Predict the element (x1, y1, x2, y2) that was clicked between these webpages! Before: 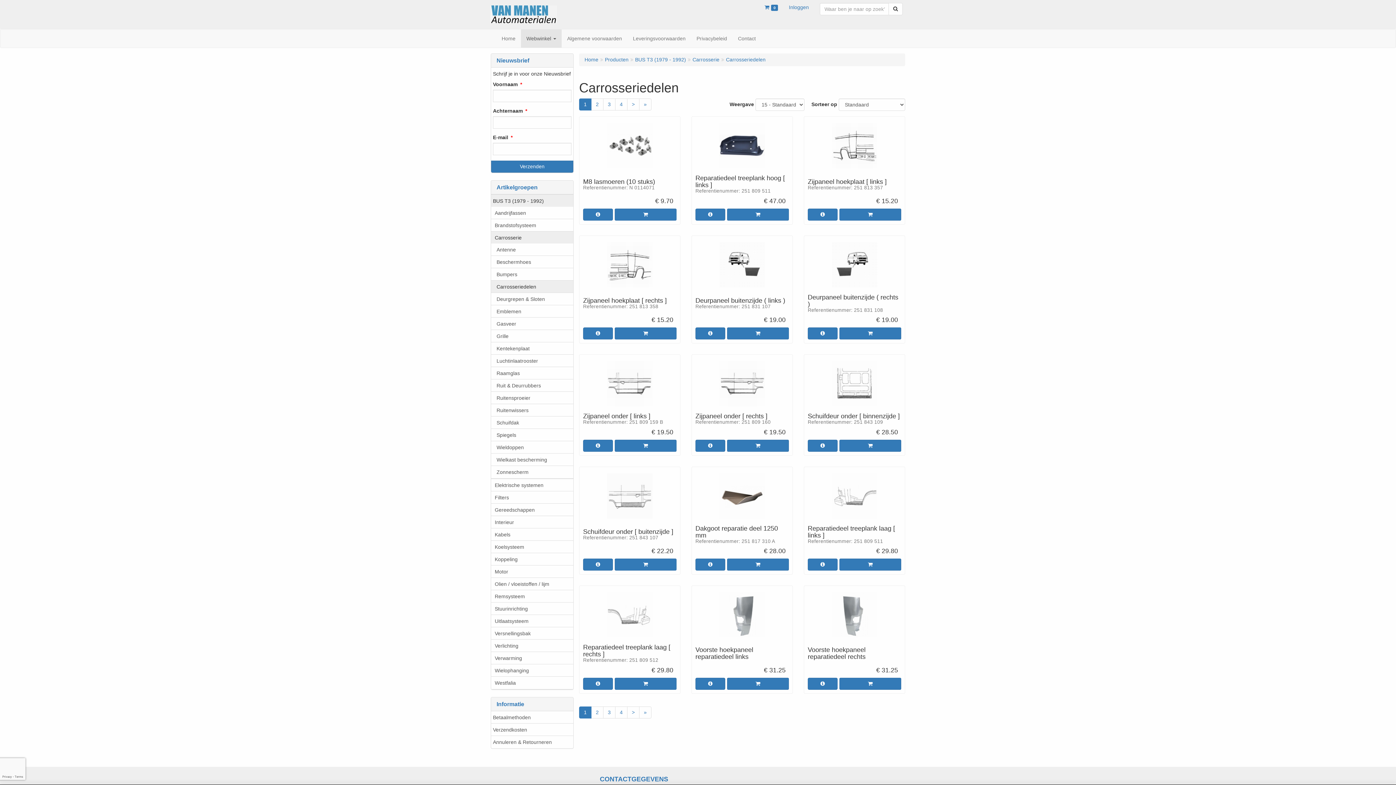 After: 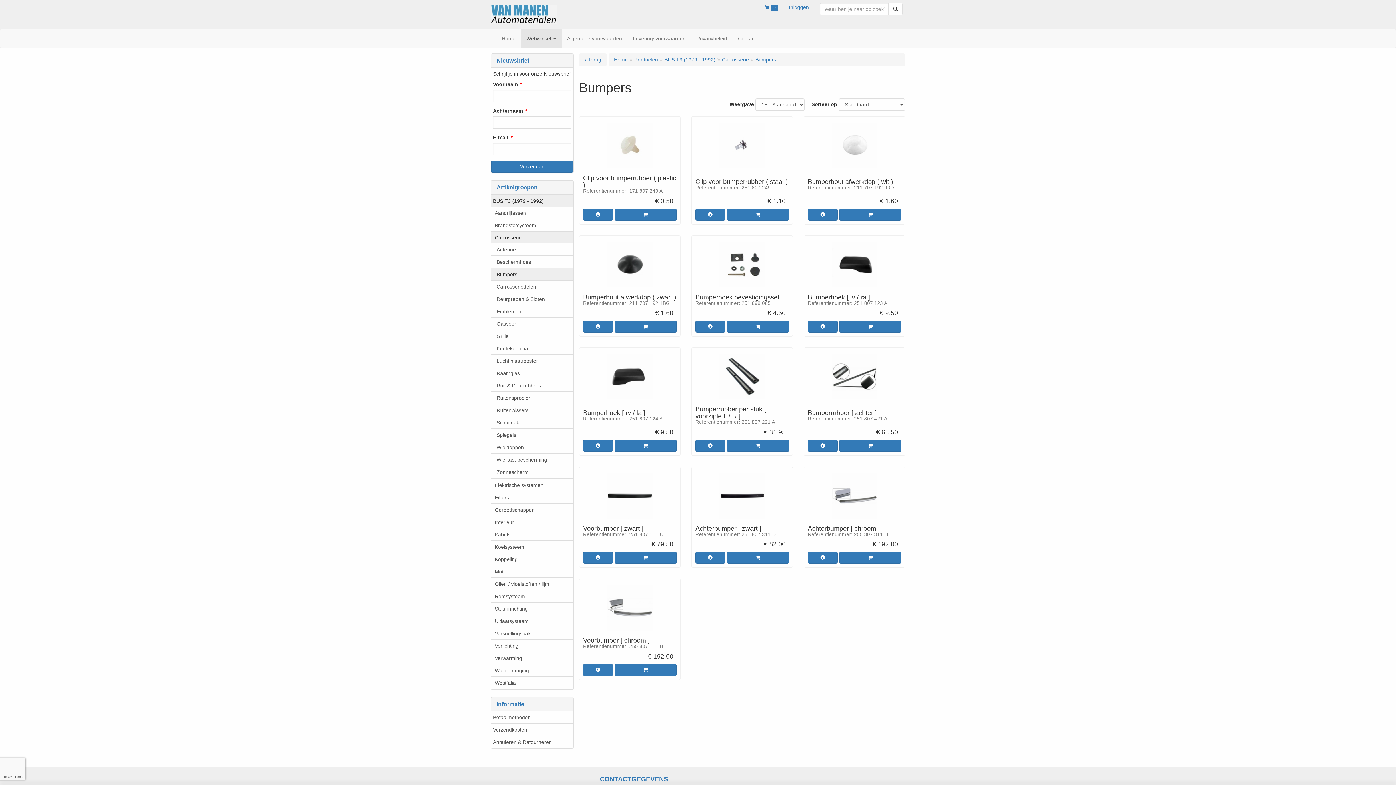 Action: label: Bumpers bbox: (491, 268, 573, 280)